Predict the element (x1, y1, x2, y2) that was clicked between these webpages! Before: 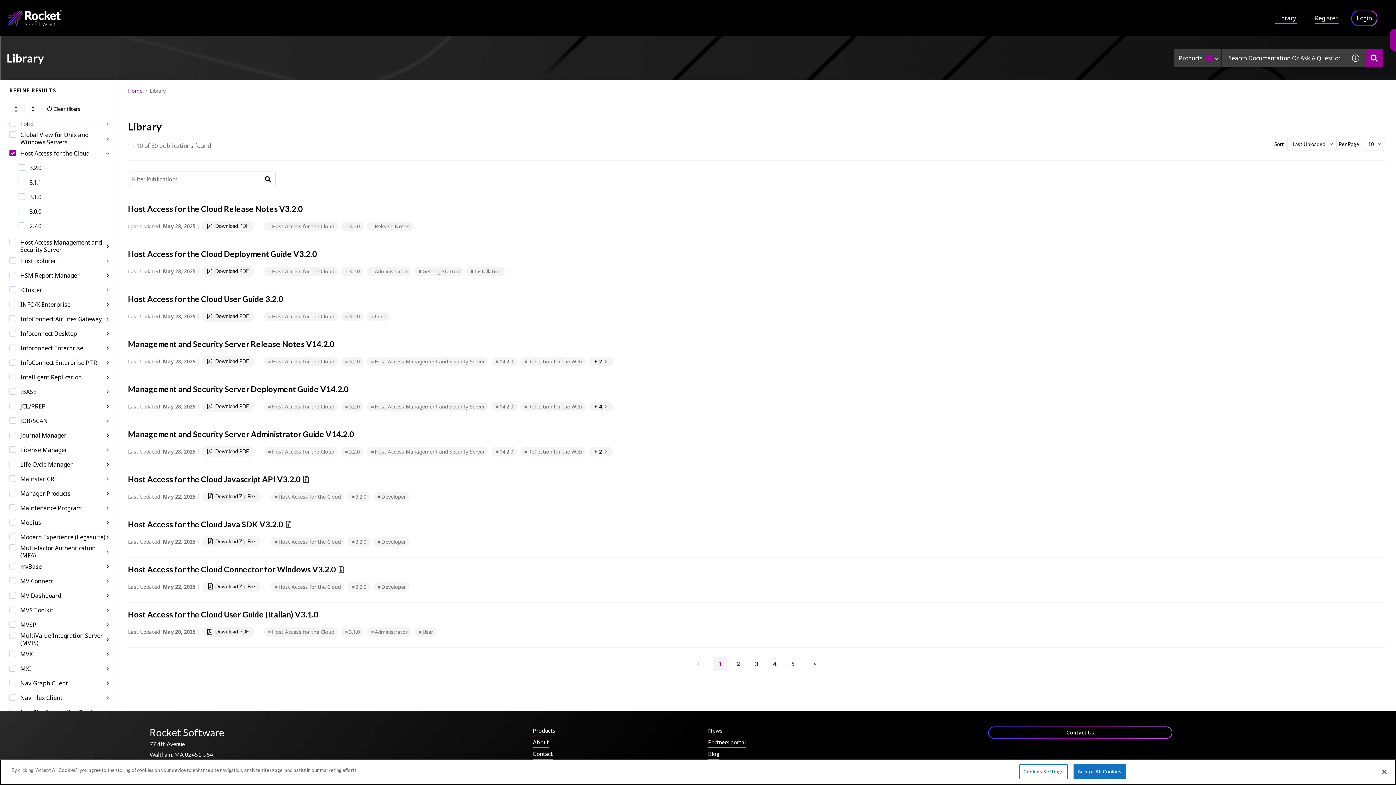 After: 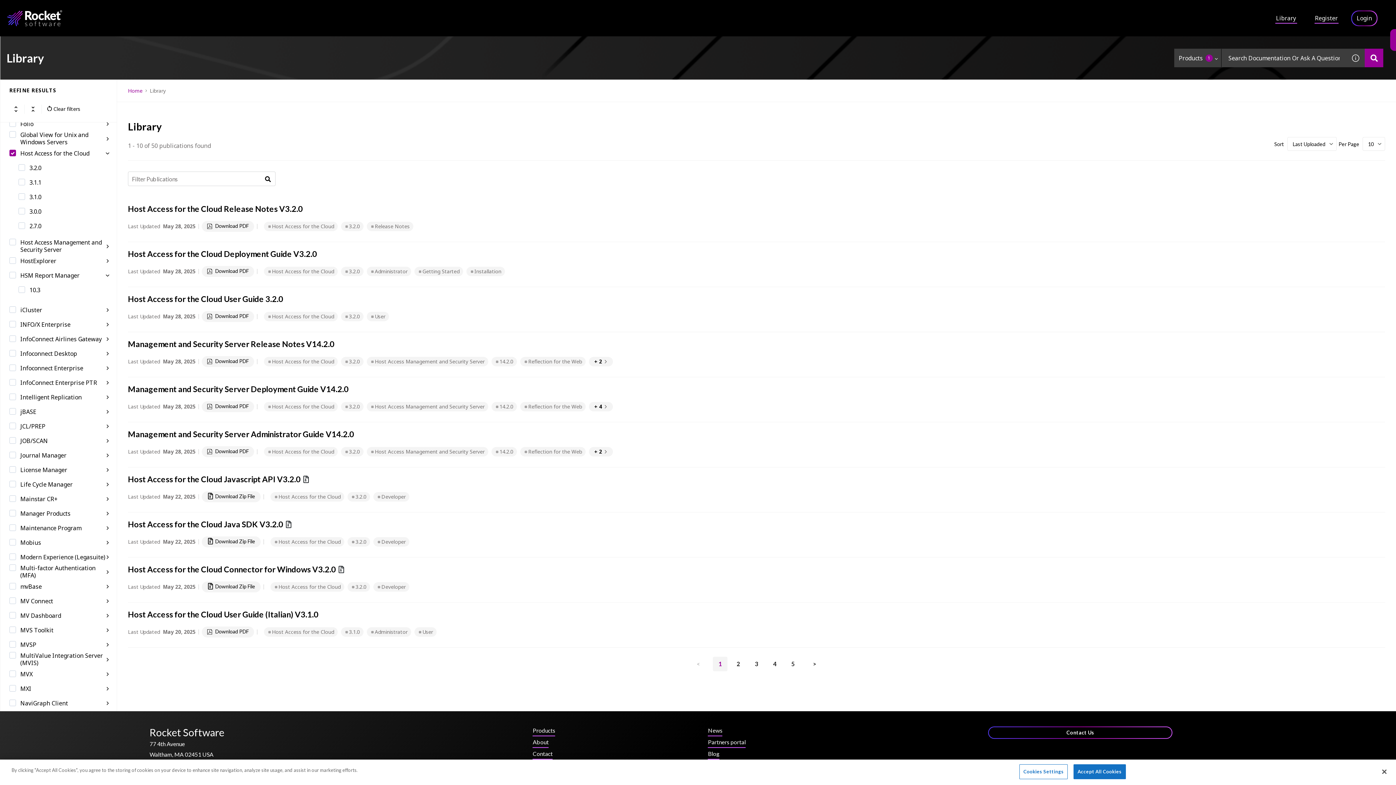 Action: bbox: (105, 273, 109, 277) label: Show sub filters of HSM Report Manager